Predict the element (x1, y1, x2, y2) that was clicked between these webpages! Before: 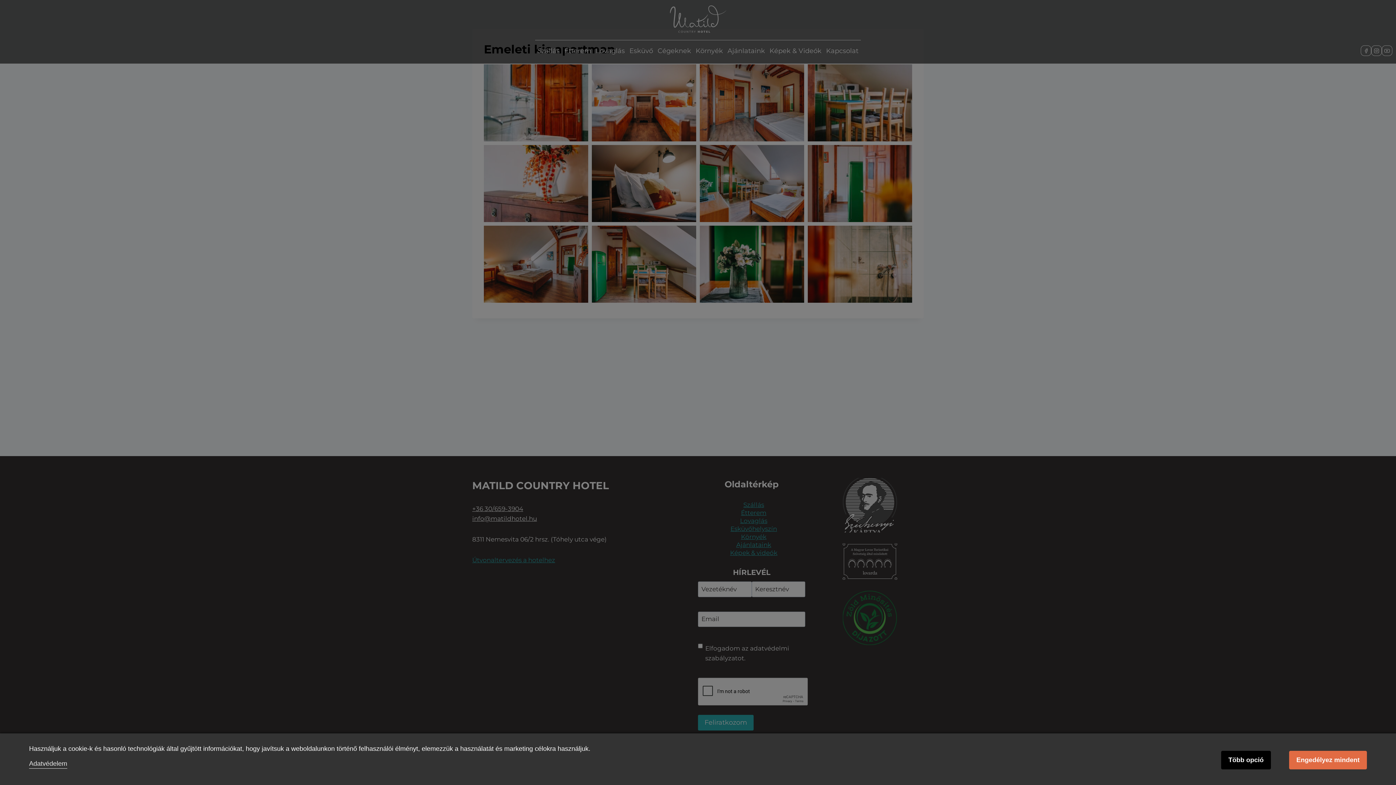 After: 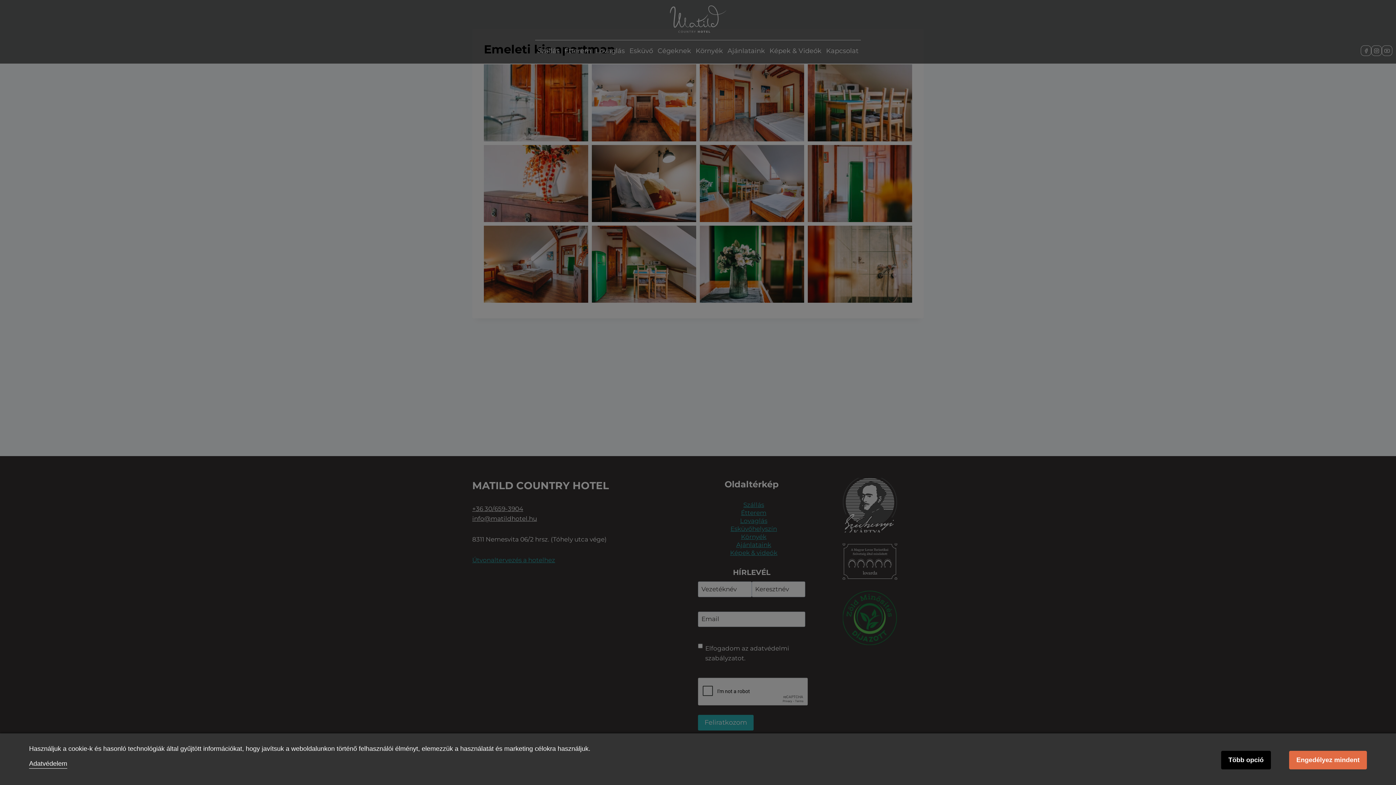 Action: bbox: (29, 760, 67, 767) label: Adatvédelem